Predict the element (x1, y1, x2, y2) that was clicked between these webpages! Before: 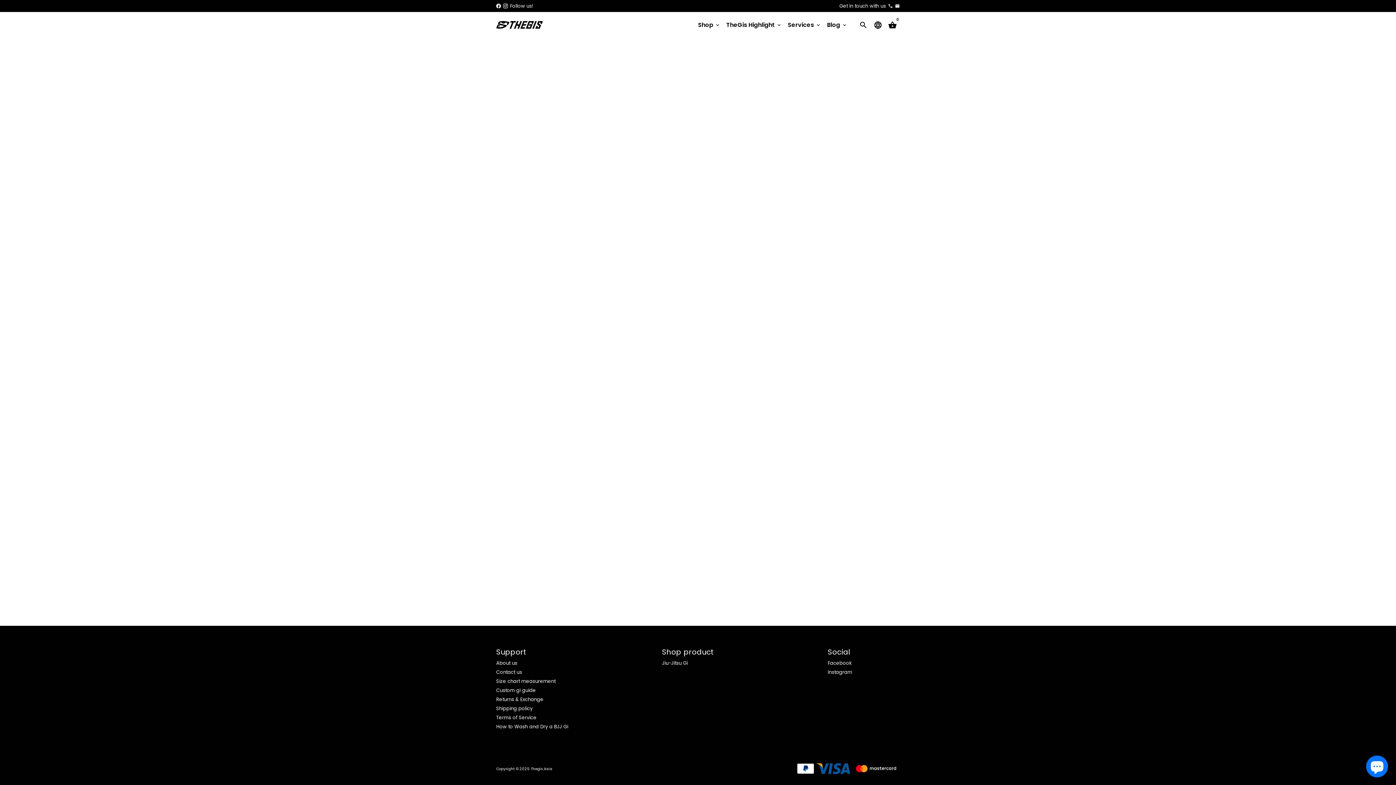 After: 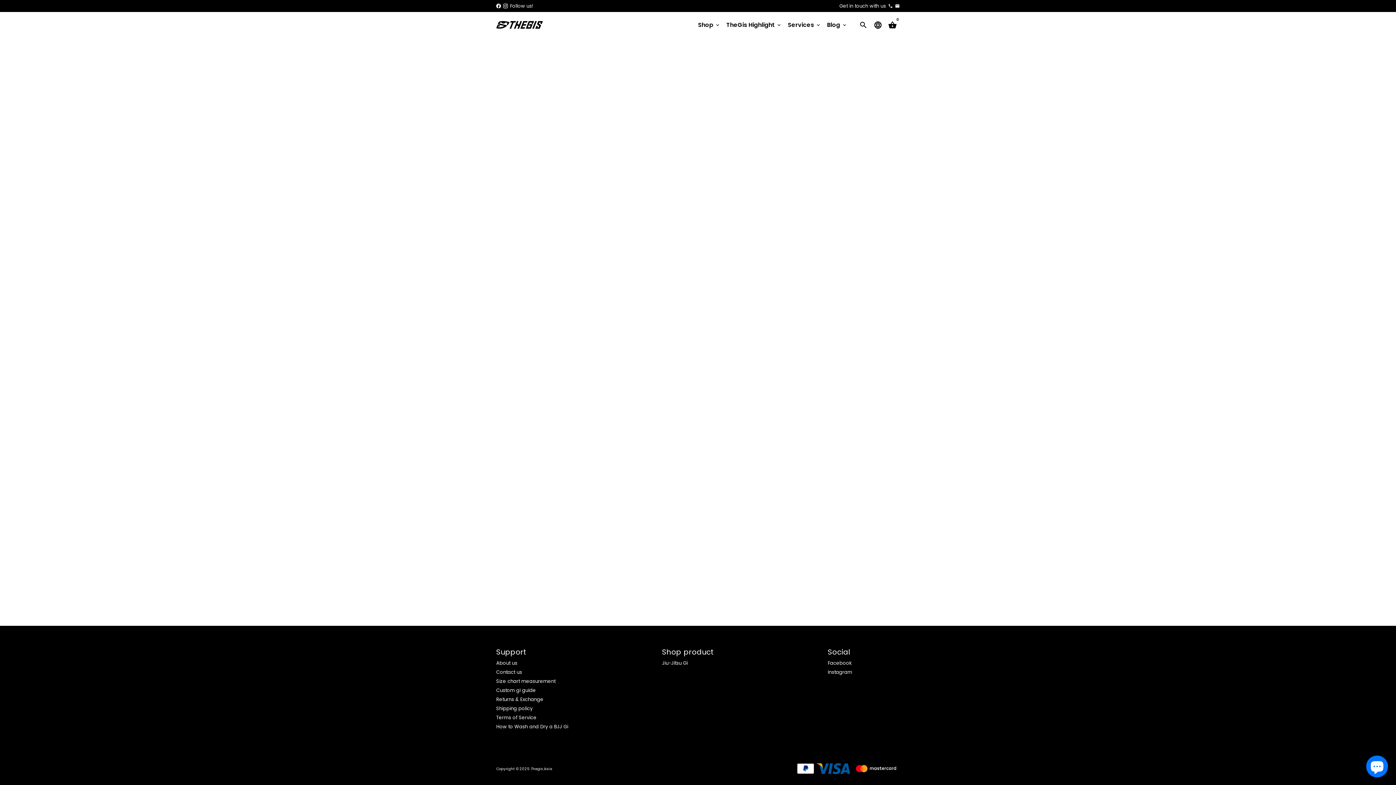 Action: bbox: (496, 2, 501, 9)